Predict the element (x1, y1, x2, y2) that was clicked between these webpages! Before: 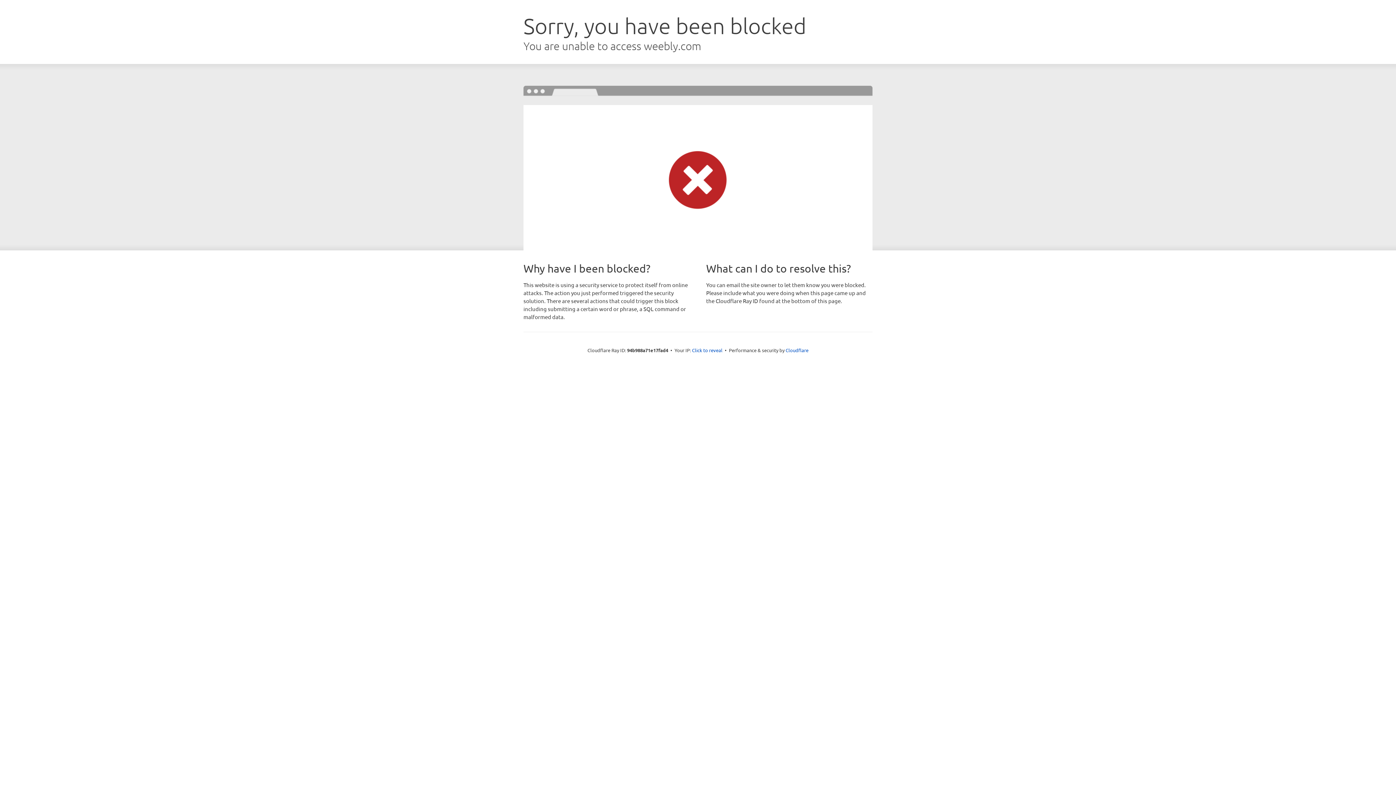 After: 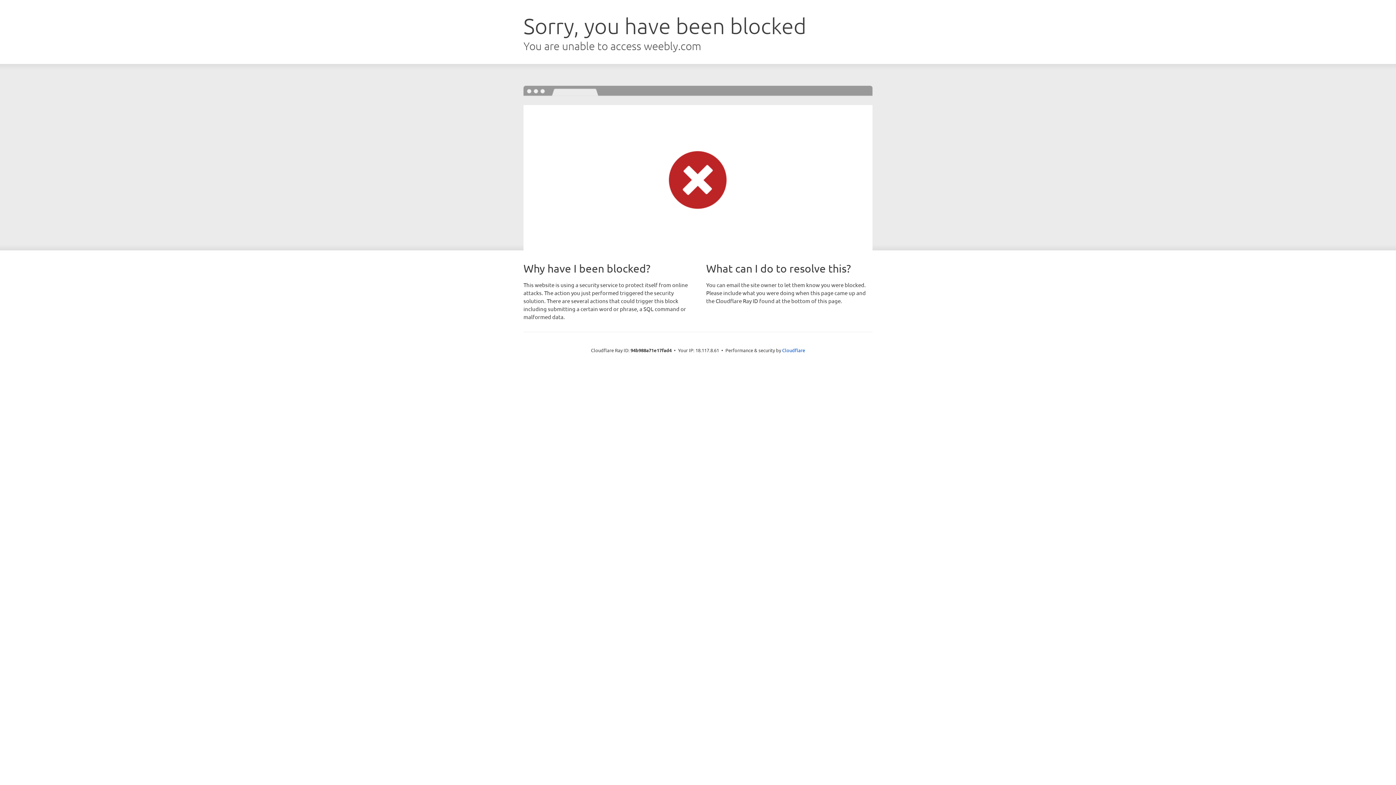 Action: bbox: (692, 346, 722, 353) label: Click to reveal